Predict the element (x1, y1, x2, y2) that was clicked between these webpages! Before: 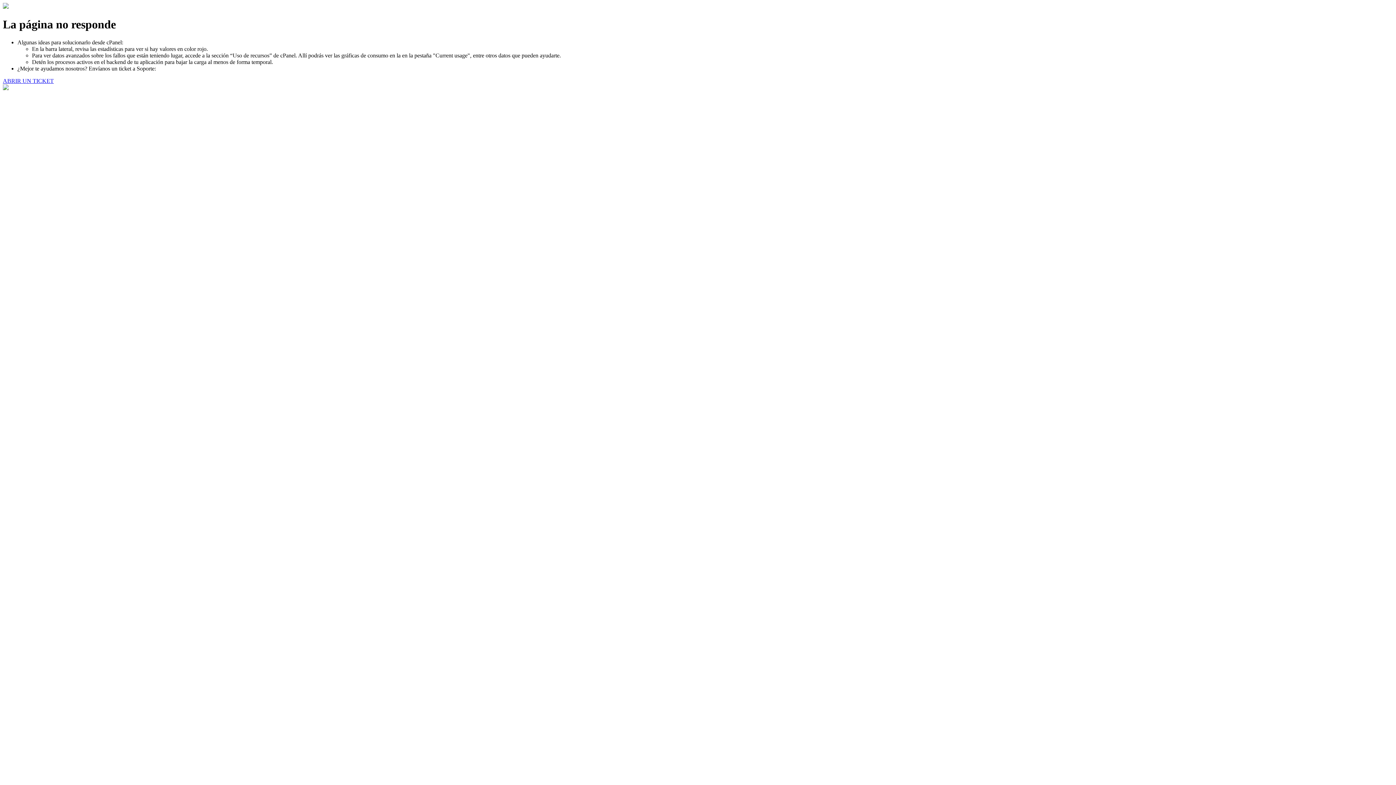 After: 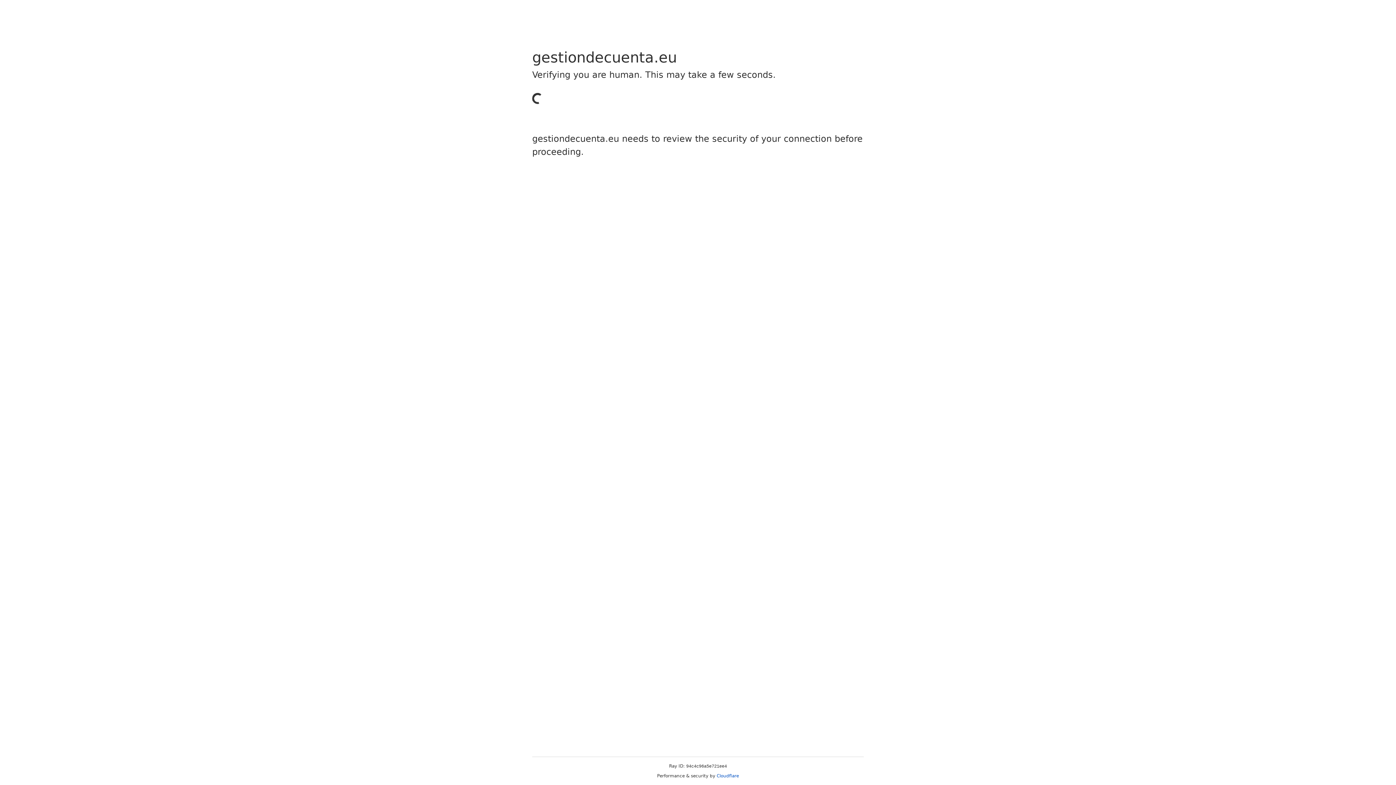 Action: label: ABRIR UN TICKET bbox: (2, 77, 53, 83)